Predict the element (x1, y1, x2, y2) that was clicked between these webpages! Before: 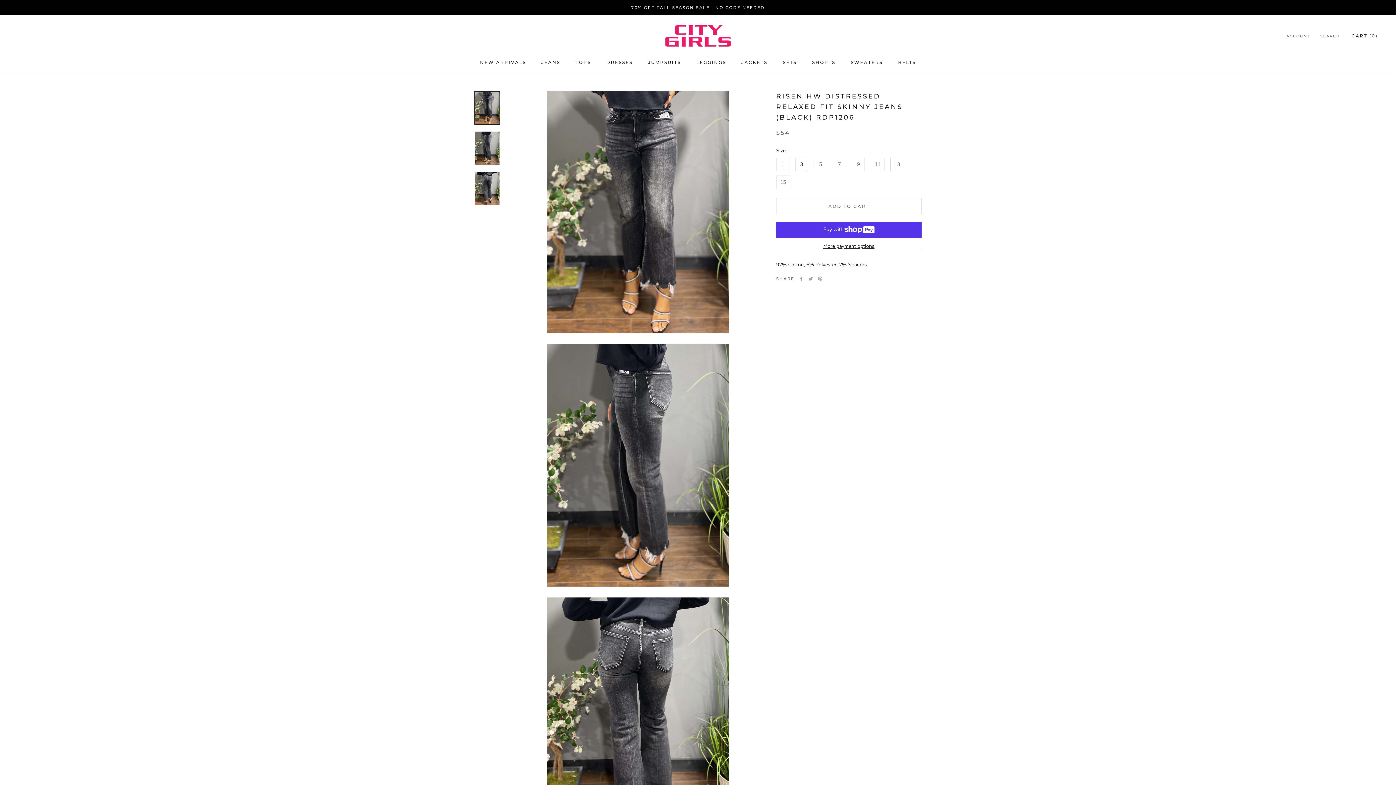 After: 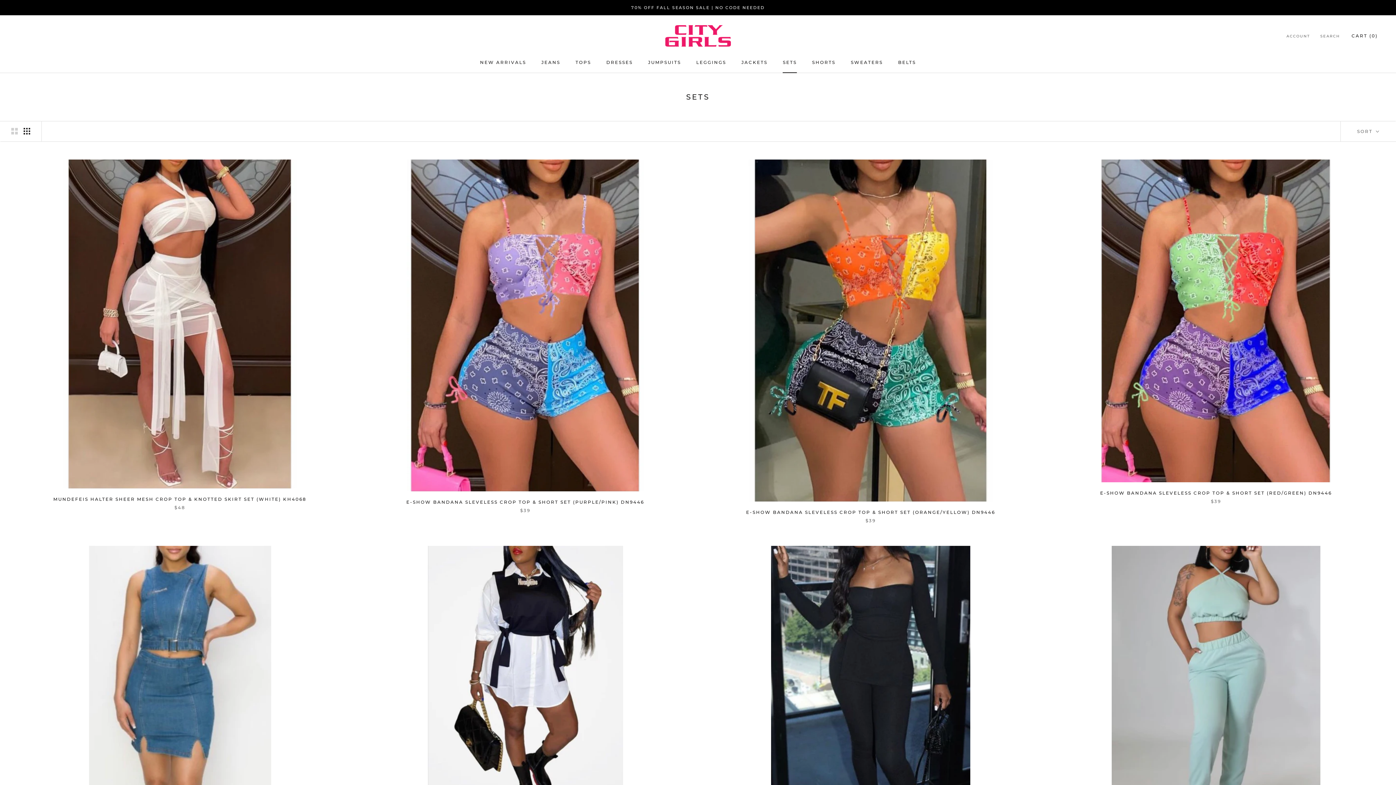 Action: label: SETS
SETS bbox: (783, 59, 797, 64)